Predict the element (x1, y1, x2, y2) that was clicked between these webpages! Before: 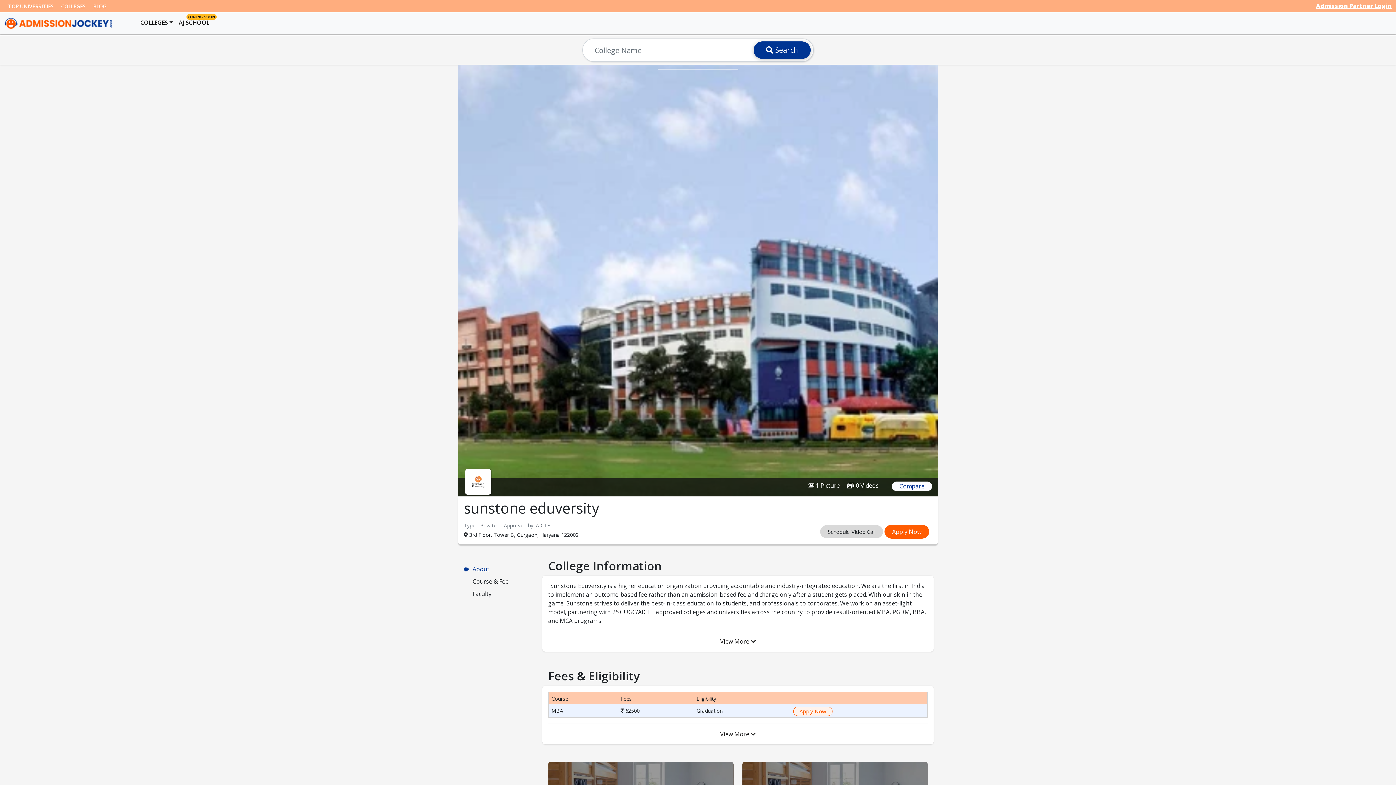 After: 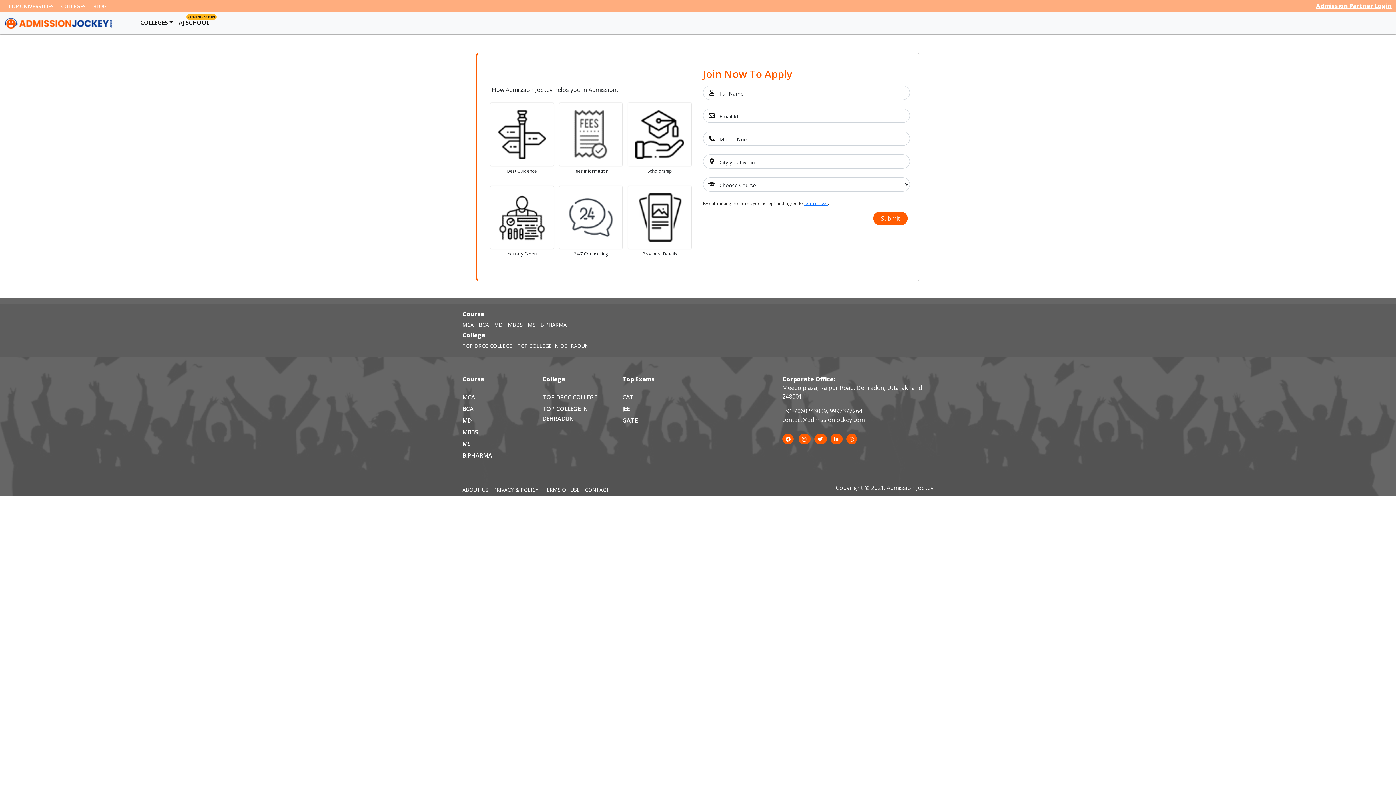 Action: bbox: (175, 15, 212, 29) label: AJ SCHOOL